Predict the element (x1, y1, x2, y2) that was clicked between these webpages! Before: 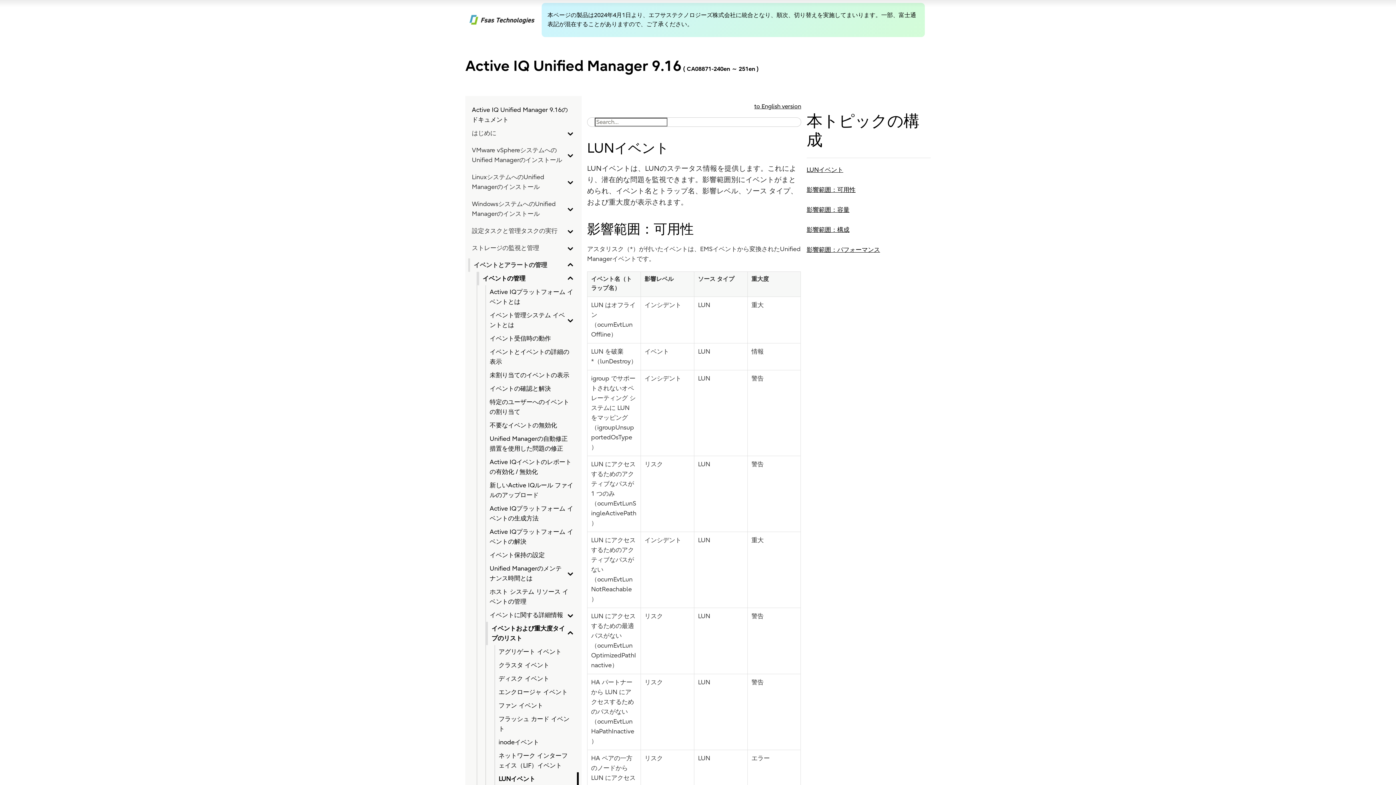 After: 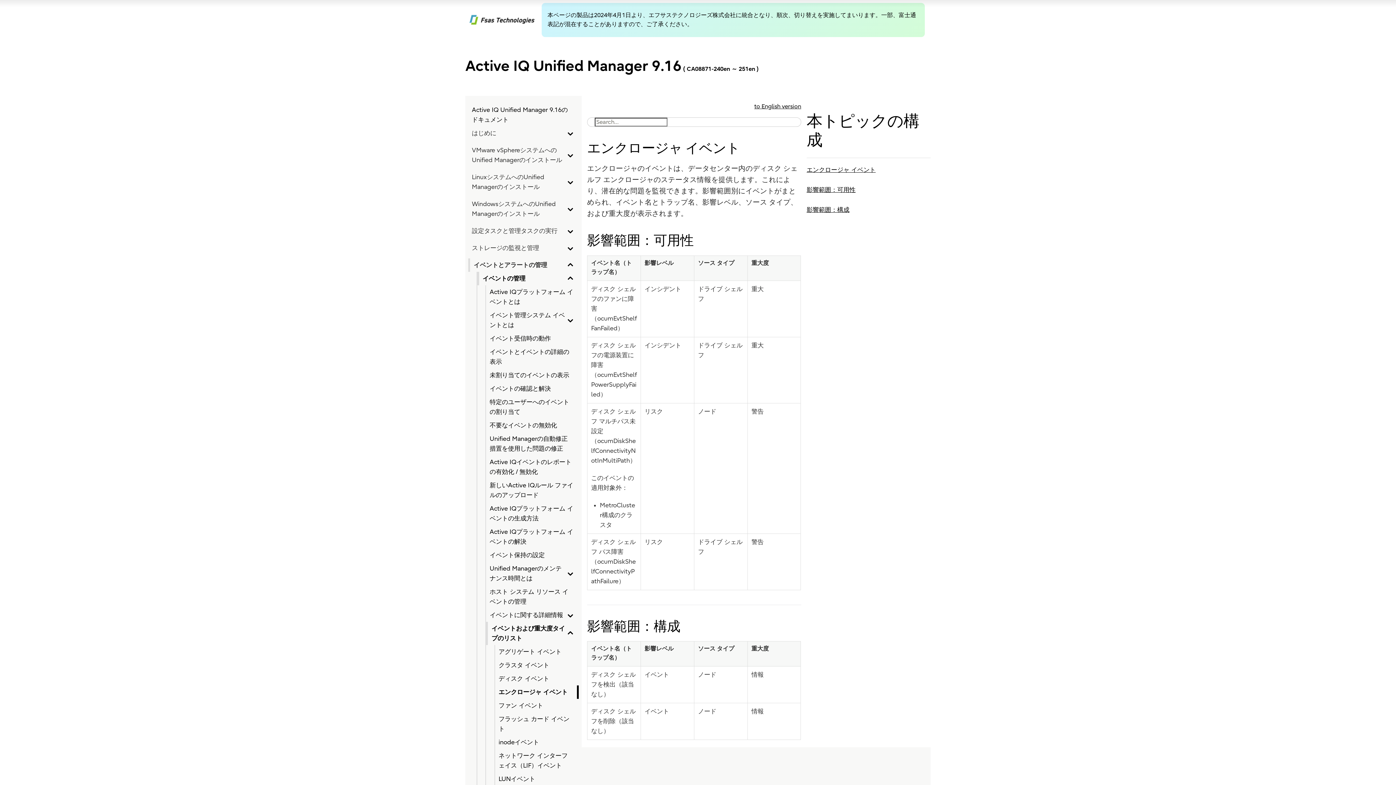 Action: label: エンクロージャ イベント bbox: (498, 687, 573, 697)